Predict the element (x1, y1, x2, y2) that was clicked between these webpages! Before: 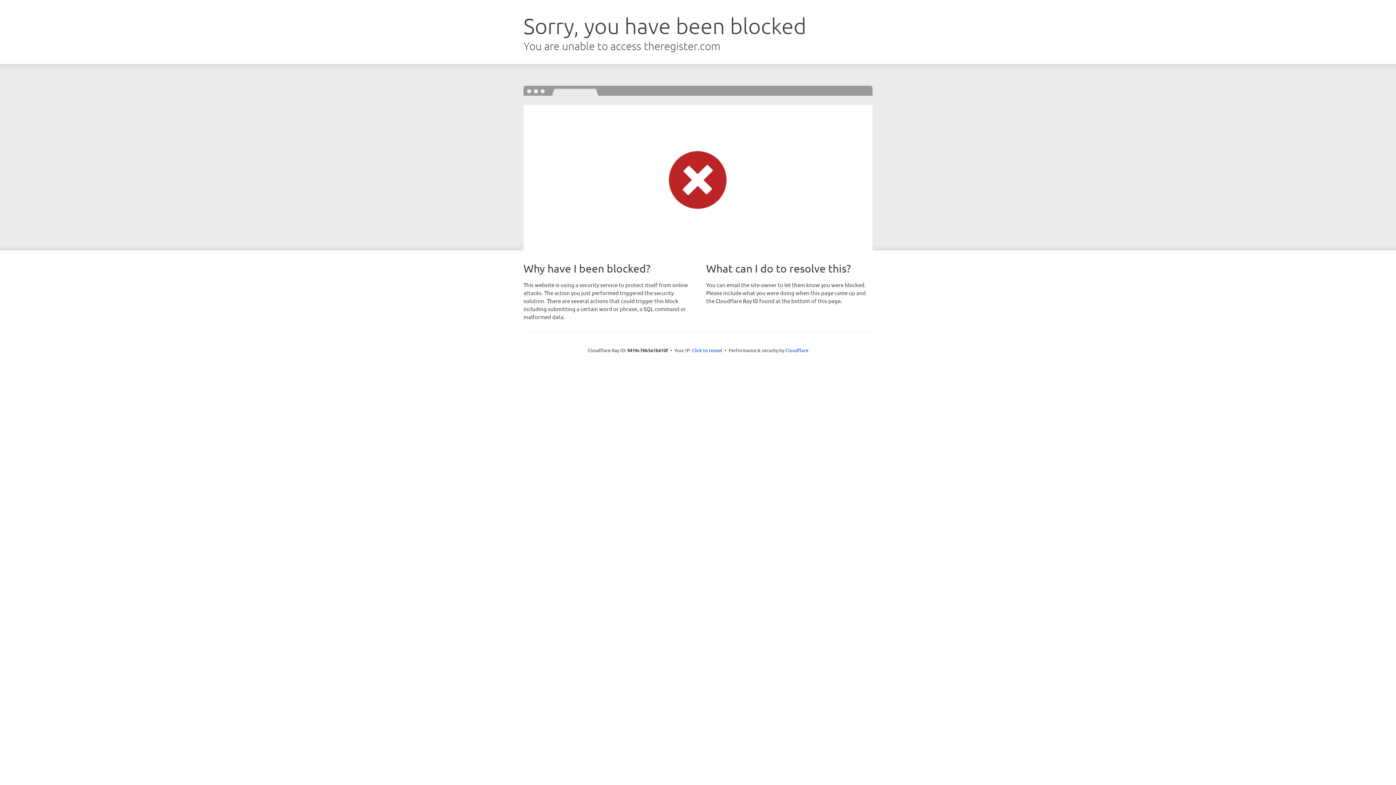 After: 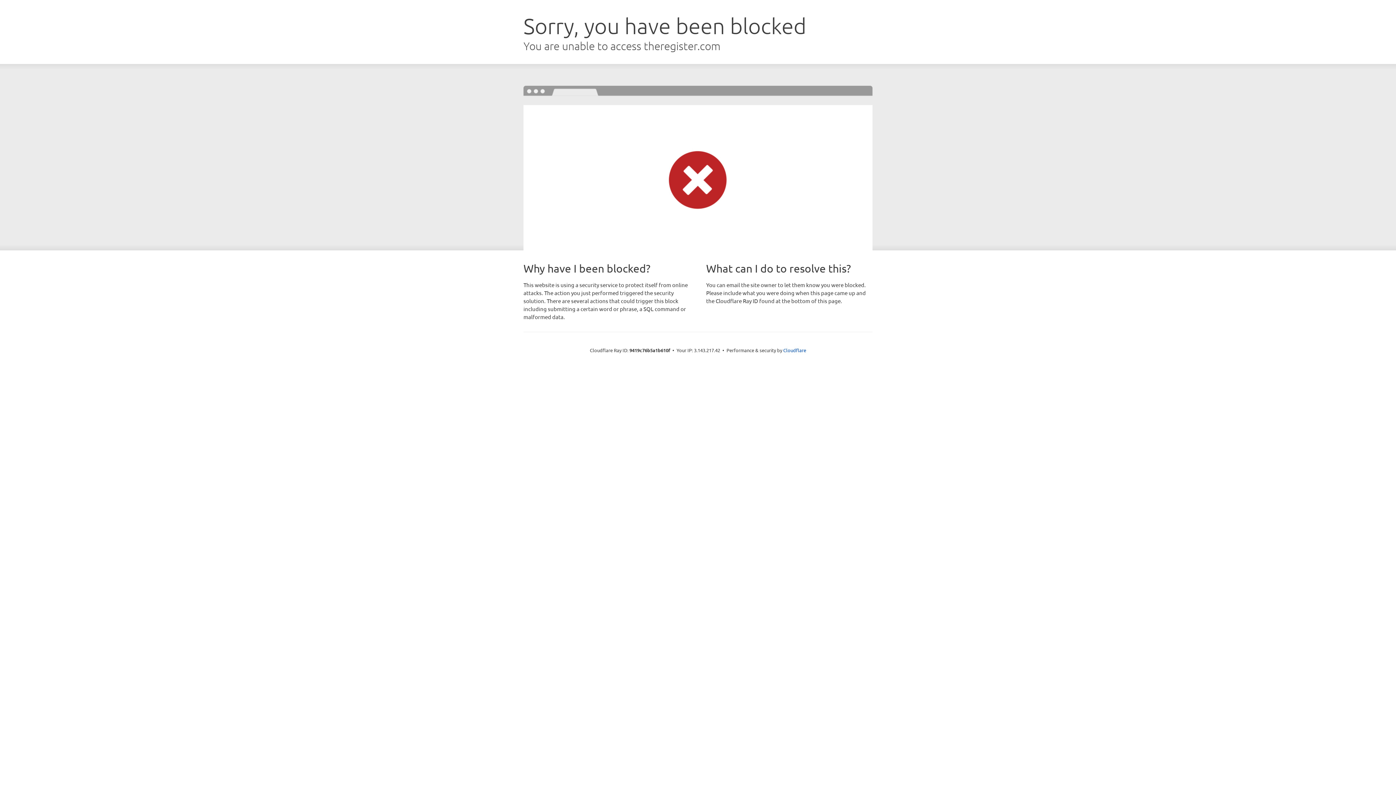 Action: label: Click to reveal bbox: (692, 346, 722, 353)